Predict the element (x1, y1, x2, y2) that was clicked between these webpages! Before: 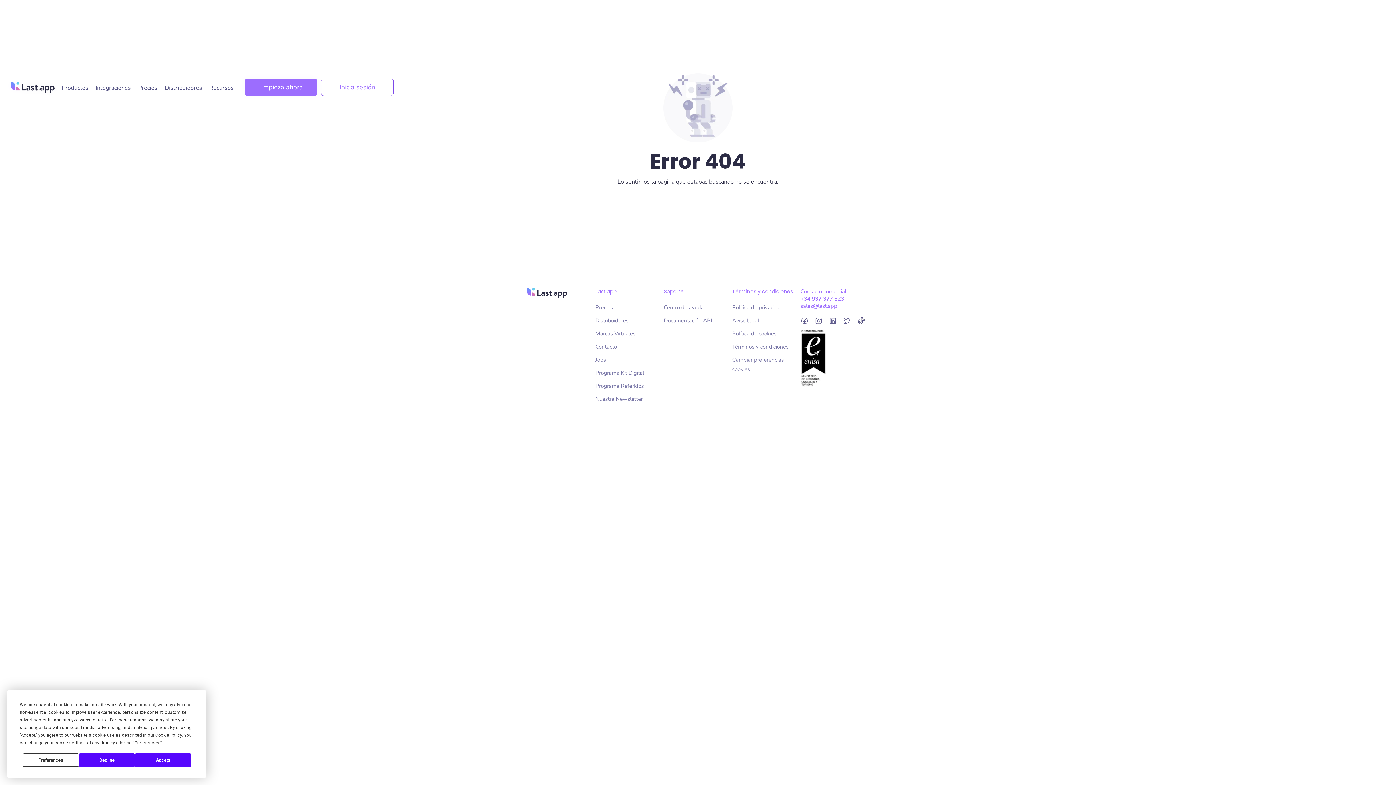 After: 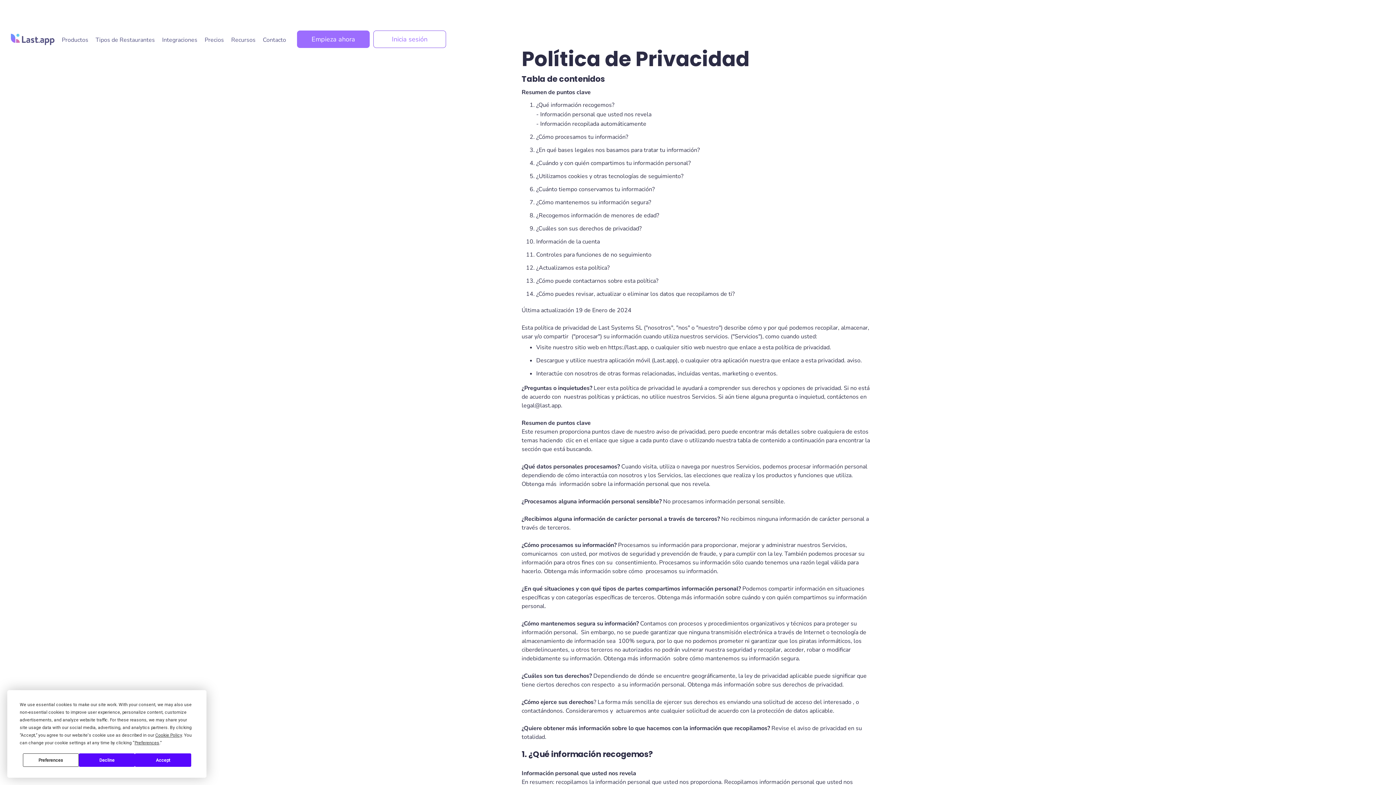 Action: bbox: (732, 302, 797, 312) label: Política de privacidad